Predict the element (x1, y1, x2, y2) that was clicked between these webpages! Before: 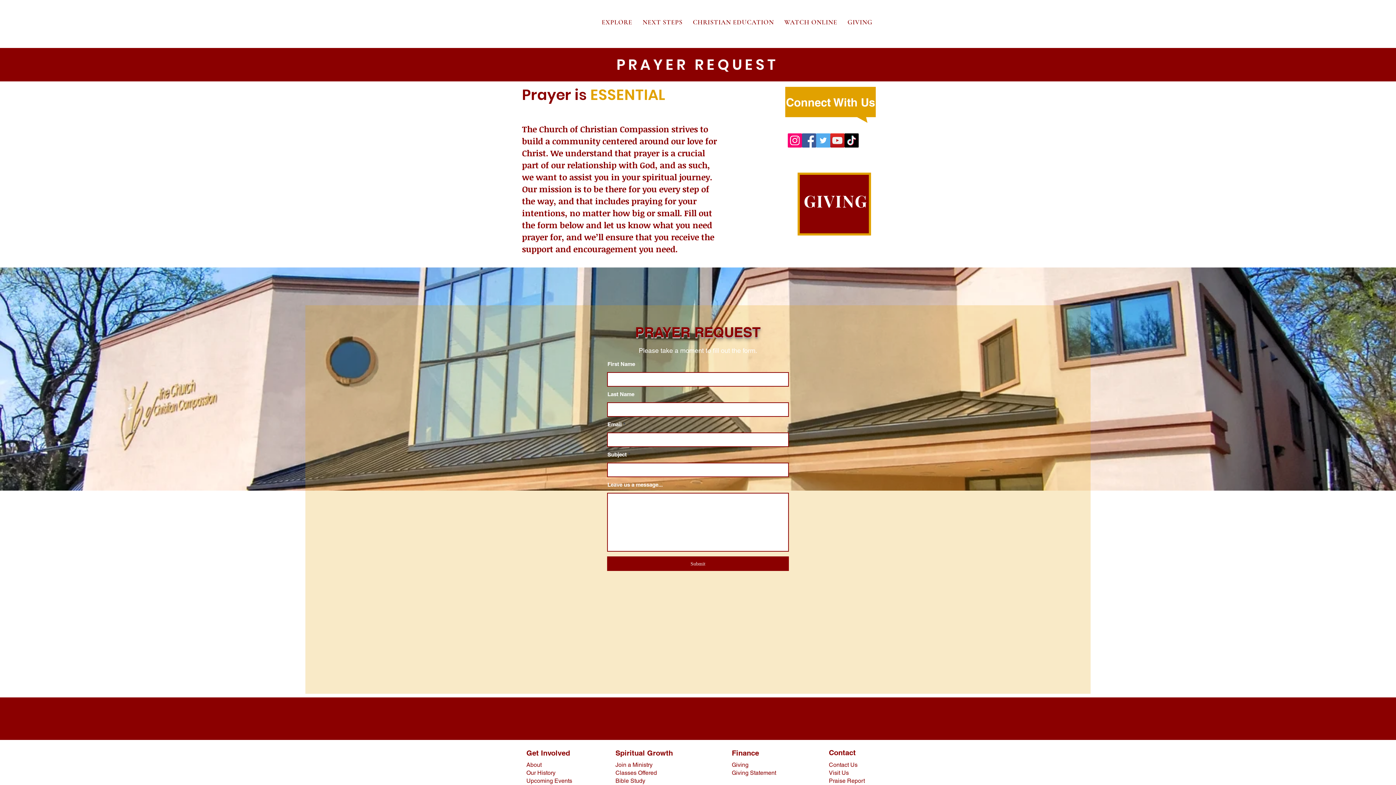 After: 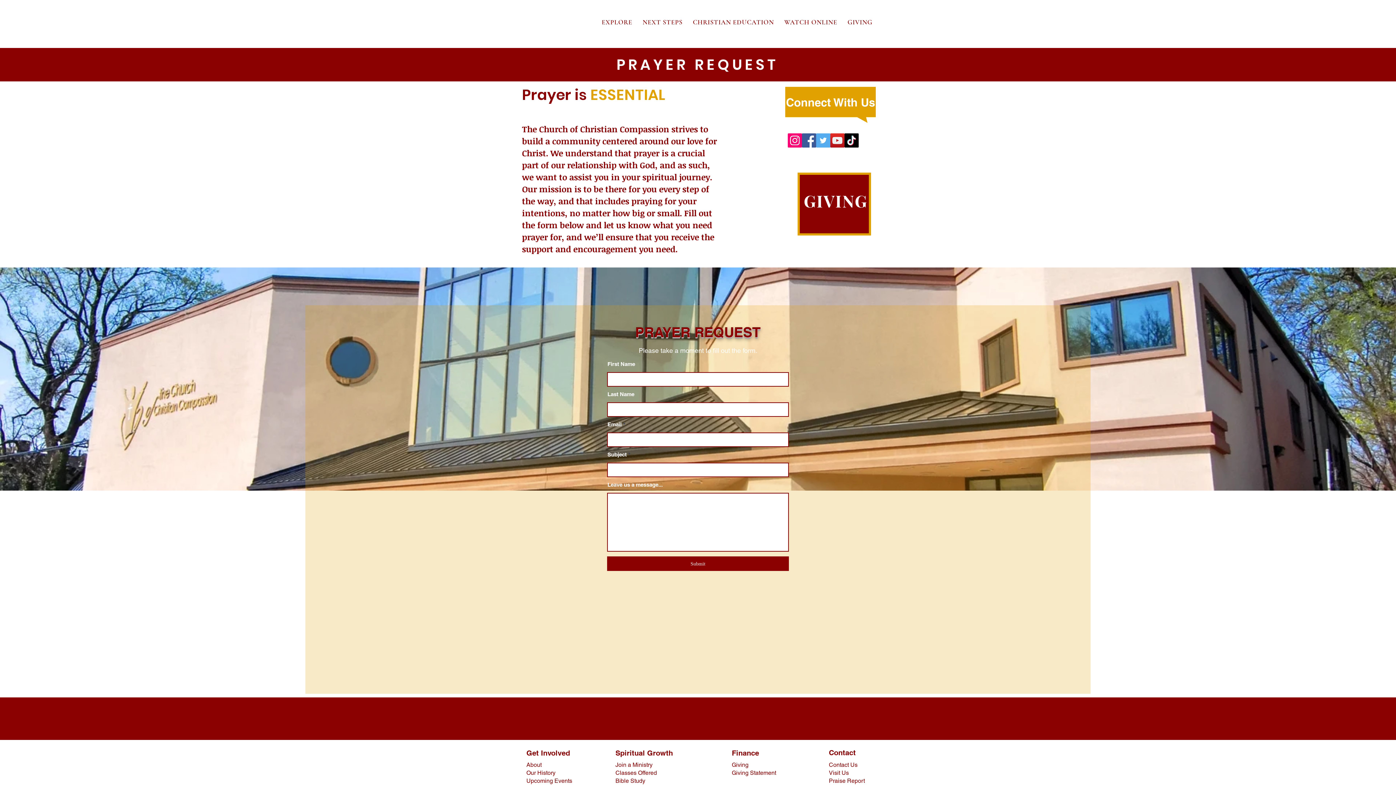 Action: bbox: (788, 133, 802, 147) label: Instagram